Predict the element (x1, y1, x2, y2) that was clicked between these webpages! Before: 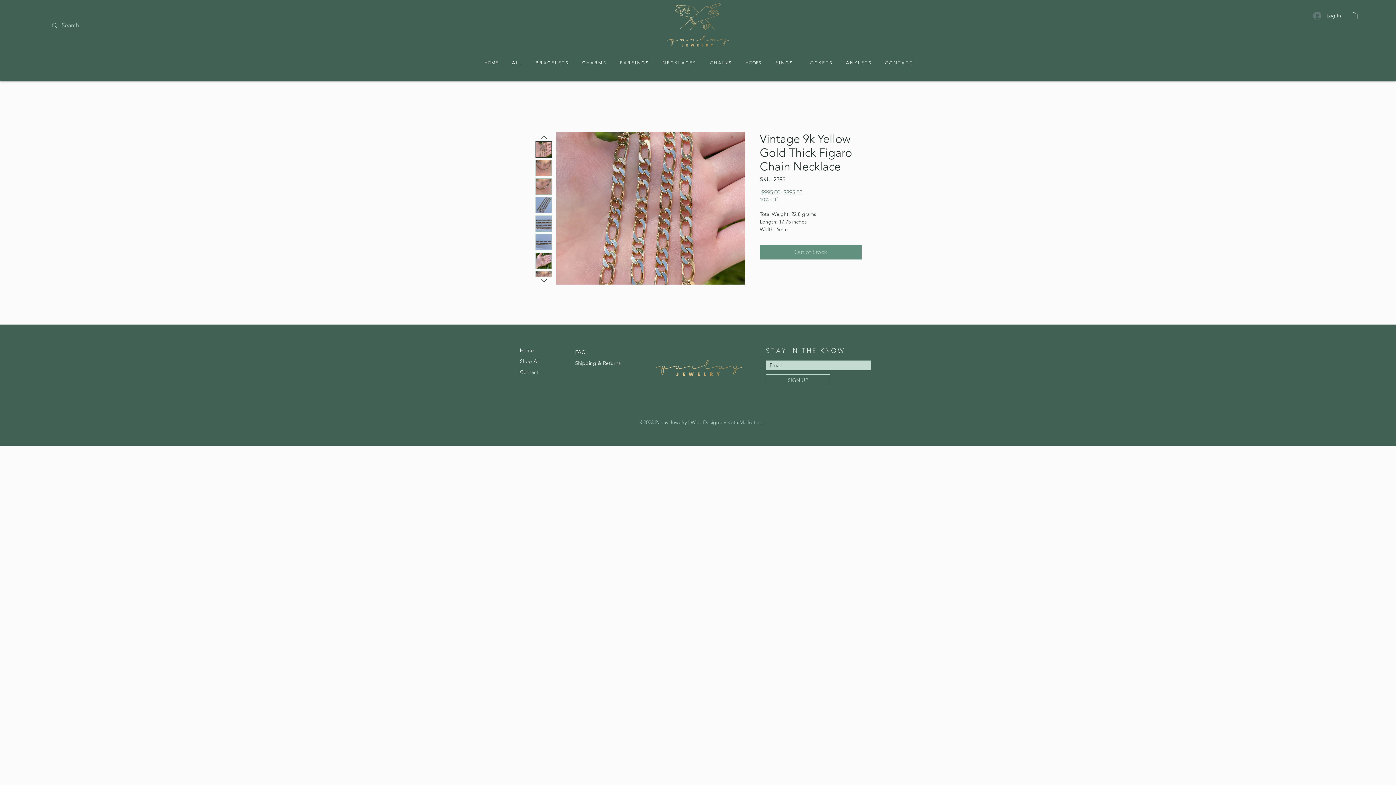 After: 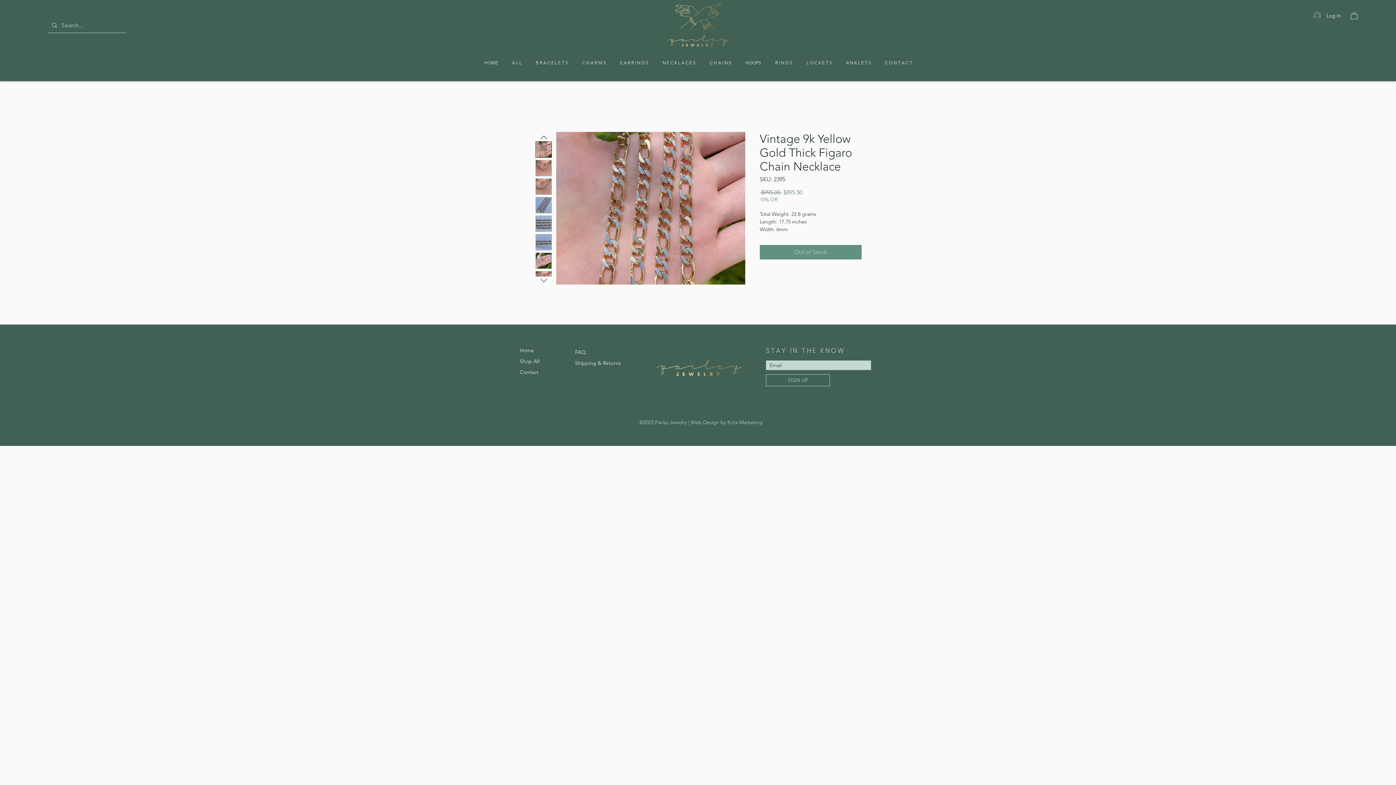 Action: bbox: (535, 178, 552, 195)